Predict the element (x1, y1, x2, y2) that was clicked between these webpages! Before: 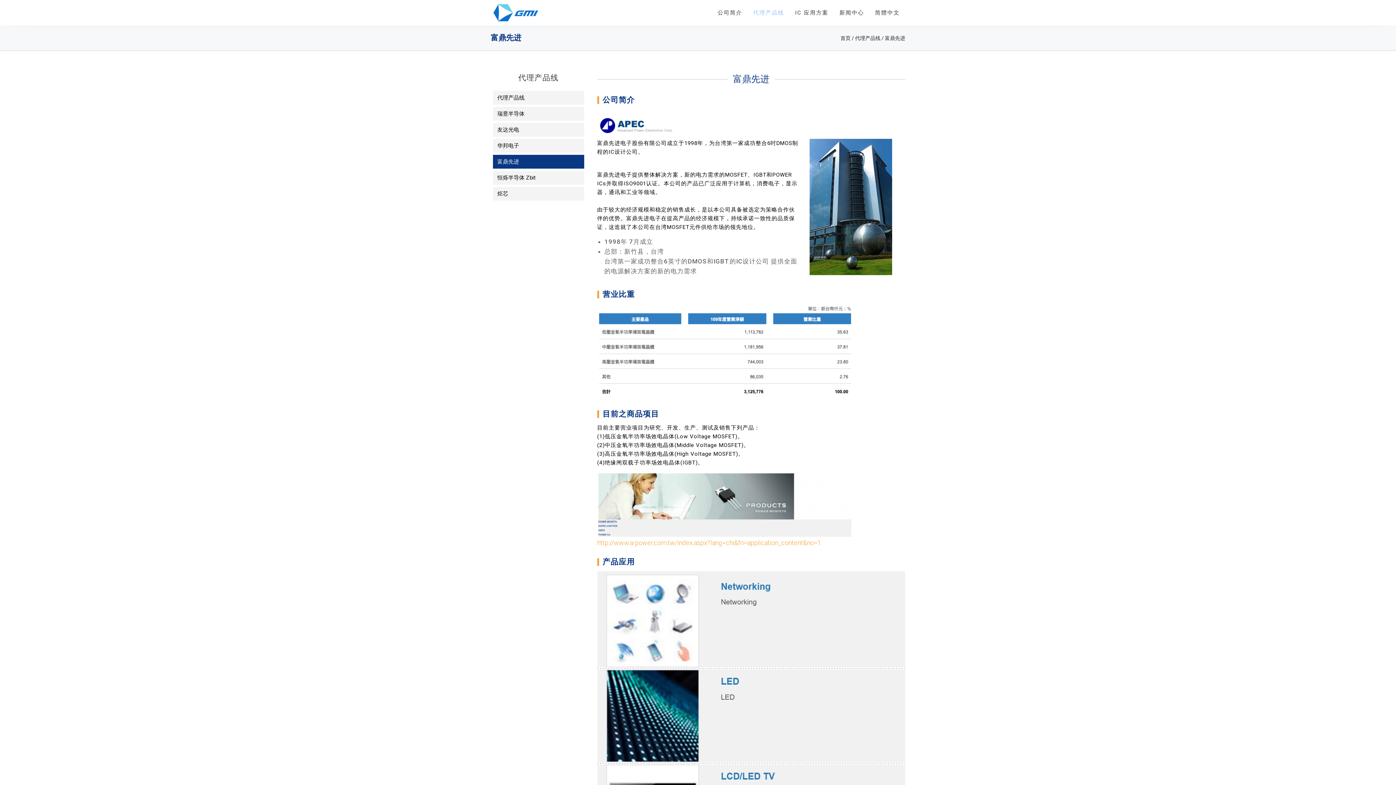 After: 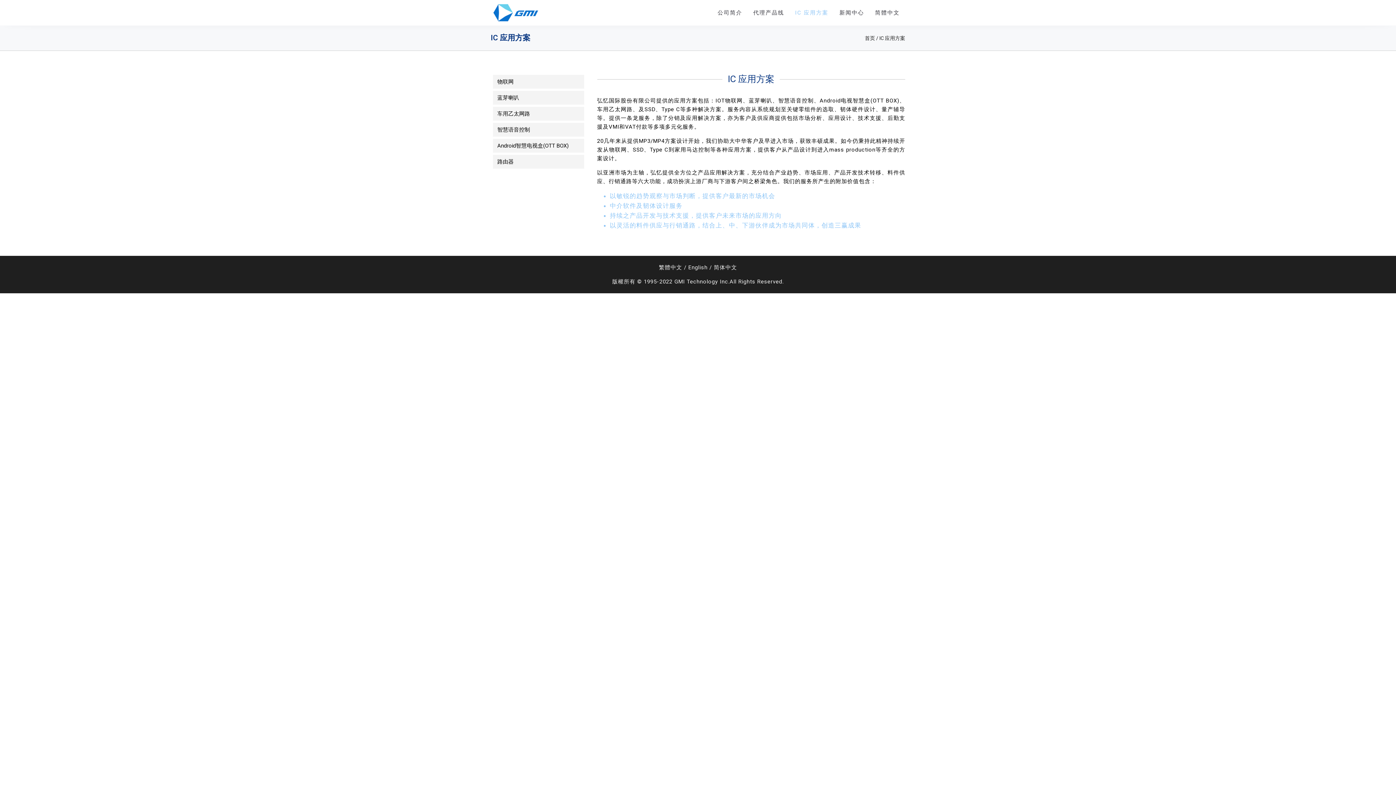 Action: label: IC 应用方案 bbox: (789, 0, 834, 25)